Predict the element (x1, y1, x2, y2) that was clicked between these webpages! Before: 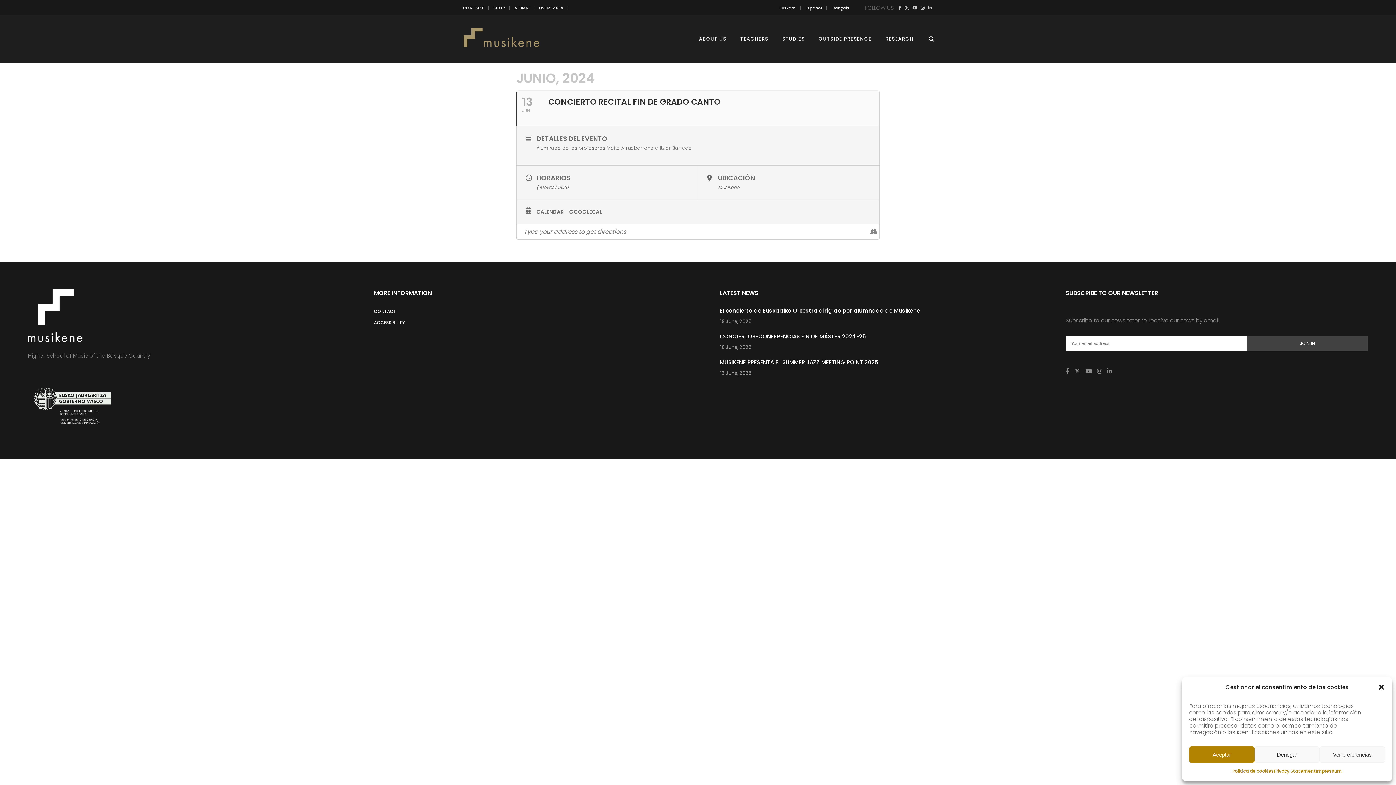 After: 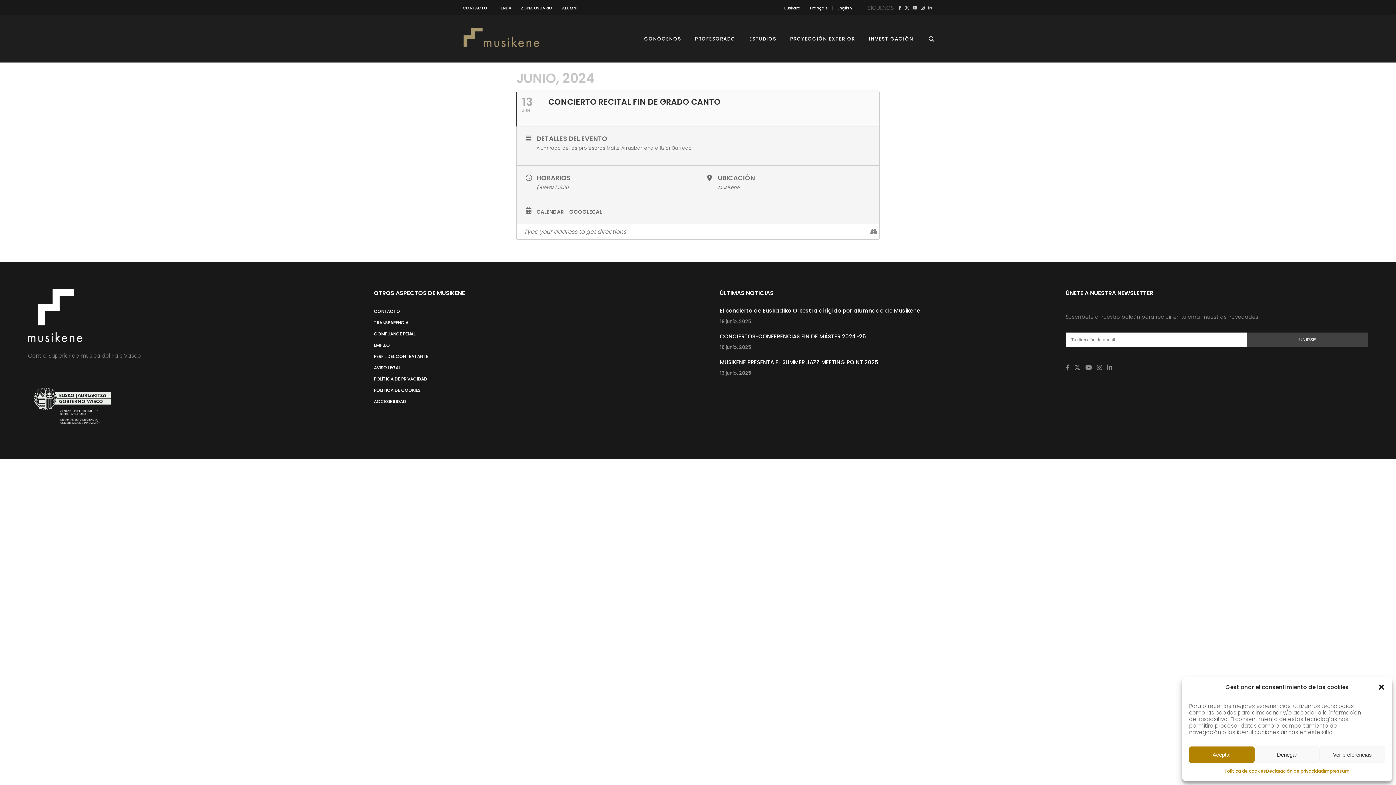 Action: label: Español bbox: (805, 4, 822, 10)